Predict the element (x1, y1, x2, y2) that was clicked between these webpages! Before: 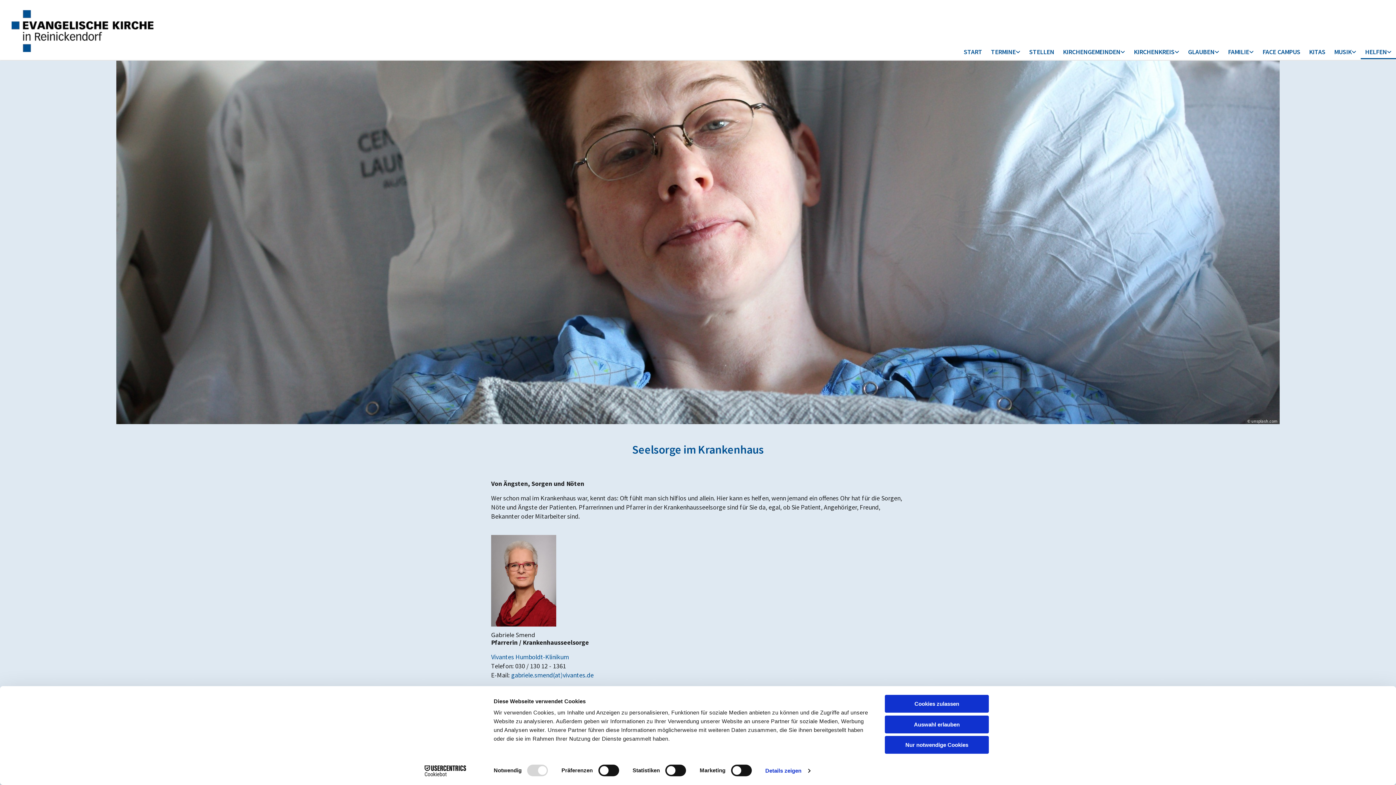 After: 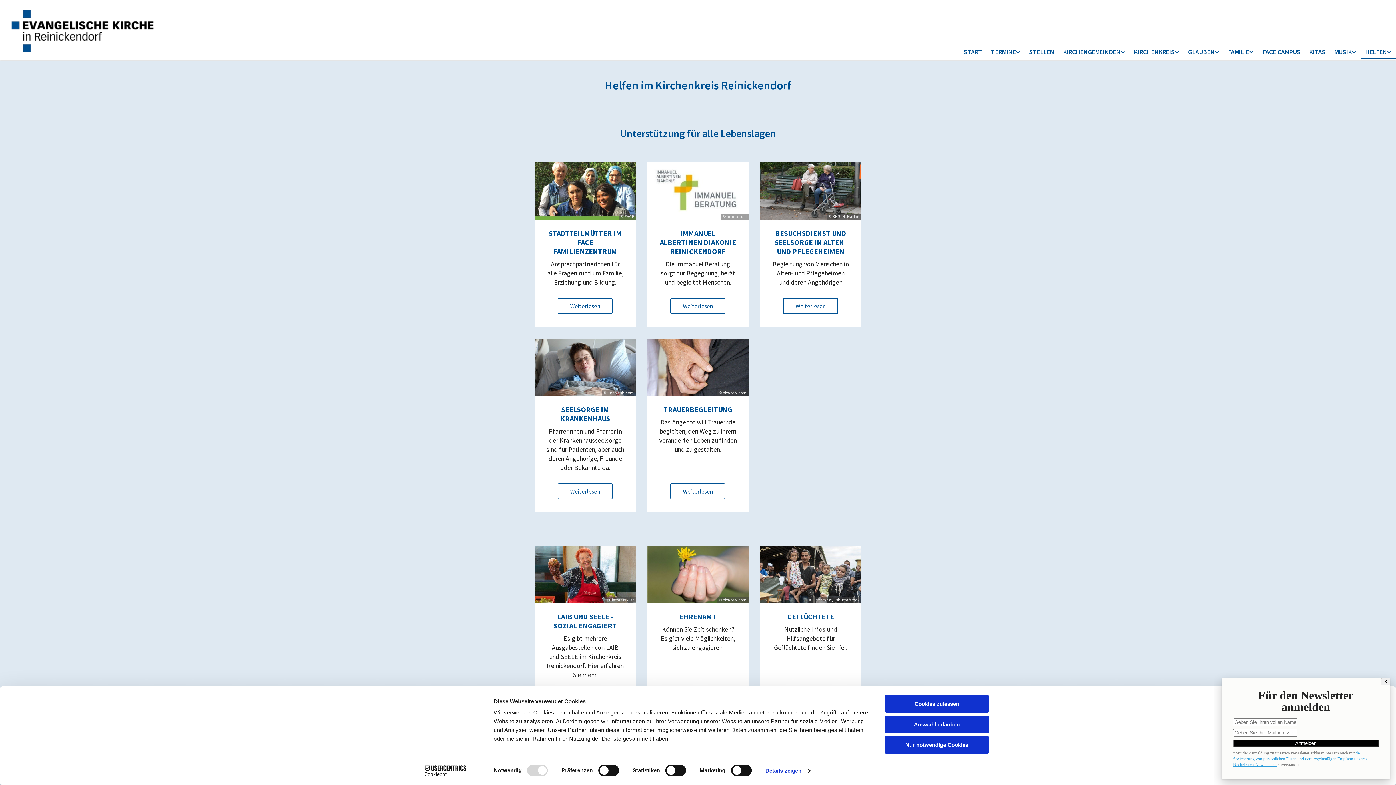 Action: label: HELFEN bbox: (1361, 45, 1396, 59)